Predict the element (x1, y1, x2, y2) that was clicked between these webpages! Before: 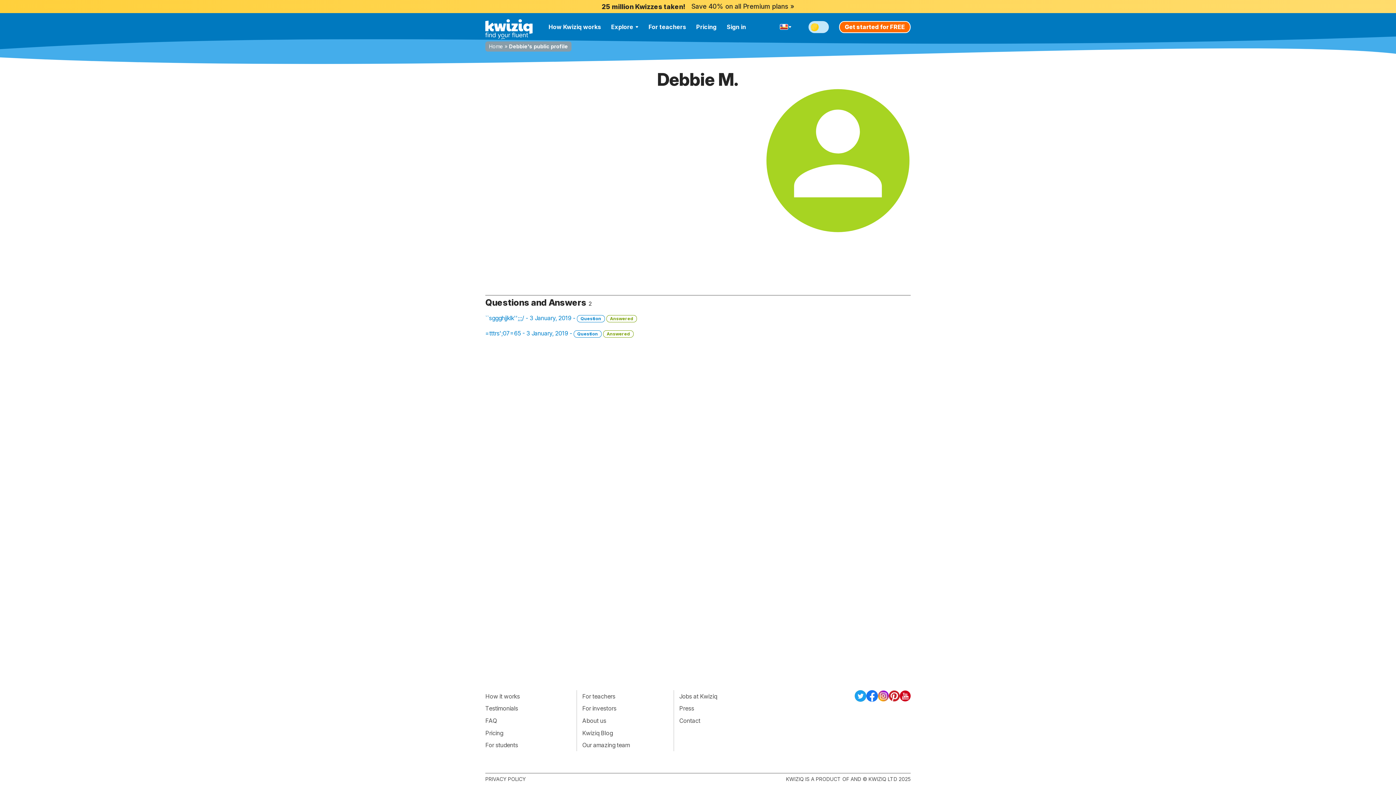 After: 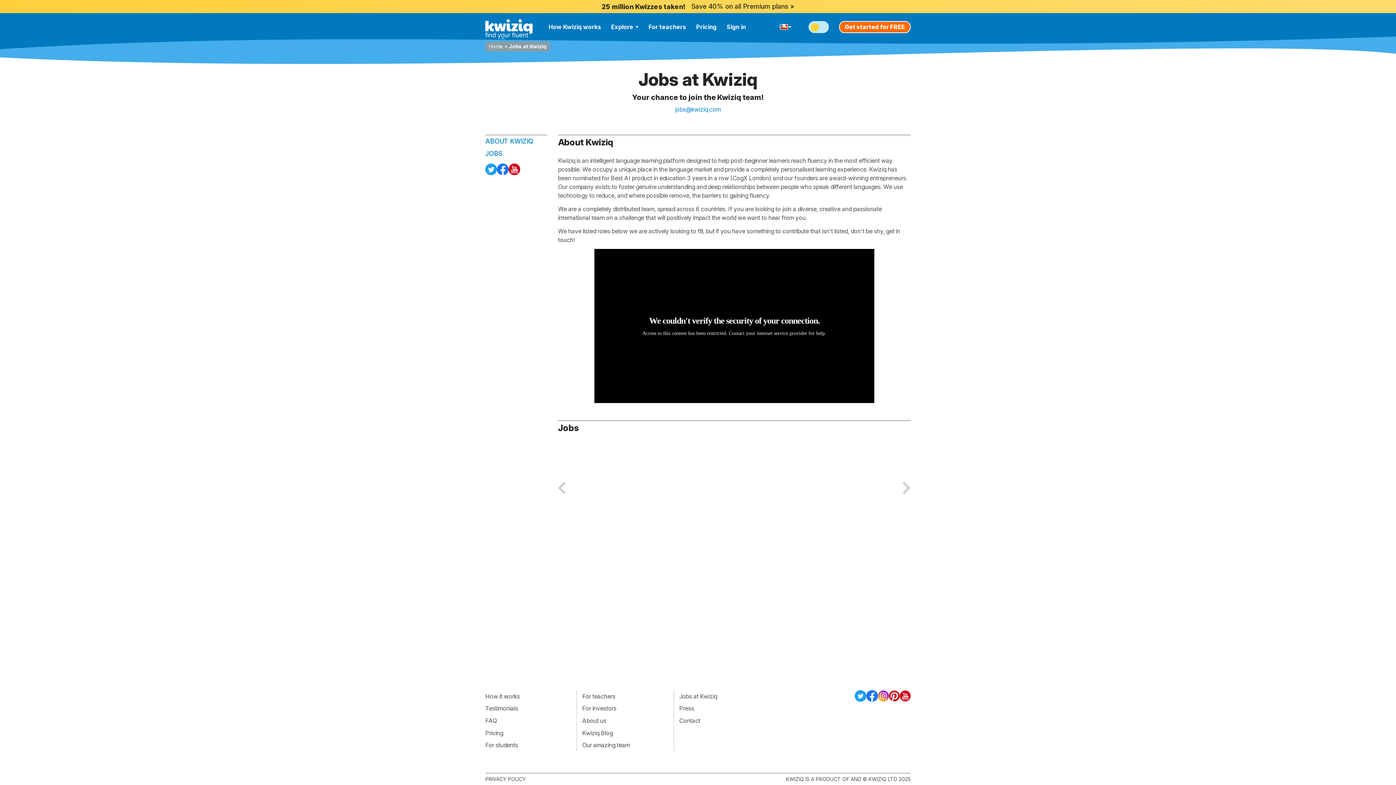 Action: label: Jobs at Kwiziq bbox: (679, 690, 717, 702)